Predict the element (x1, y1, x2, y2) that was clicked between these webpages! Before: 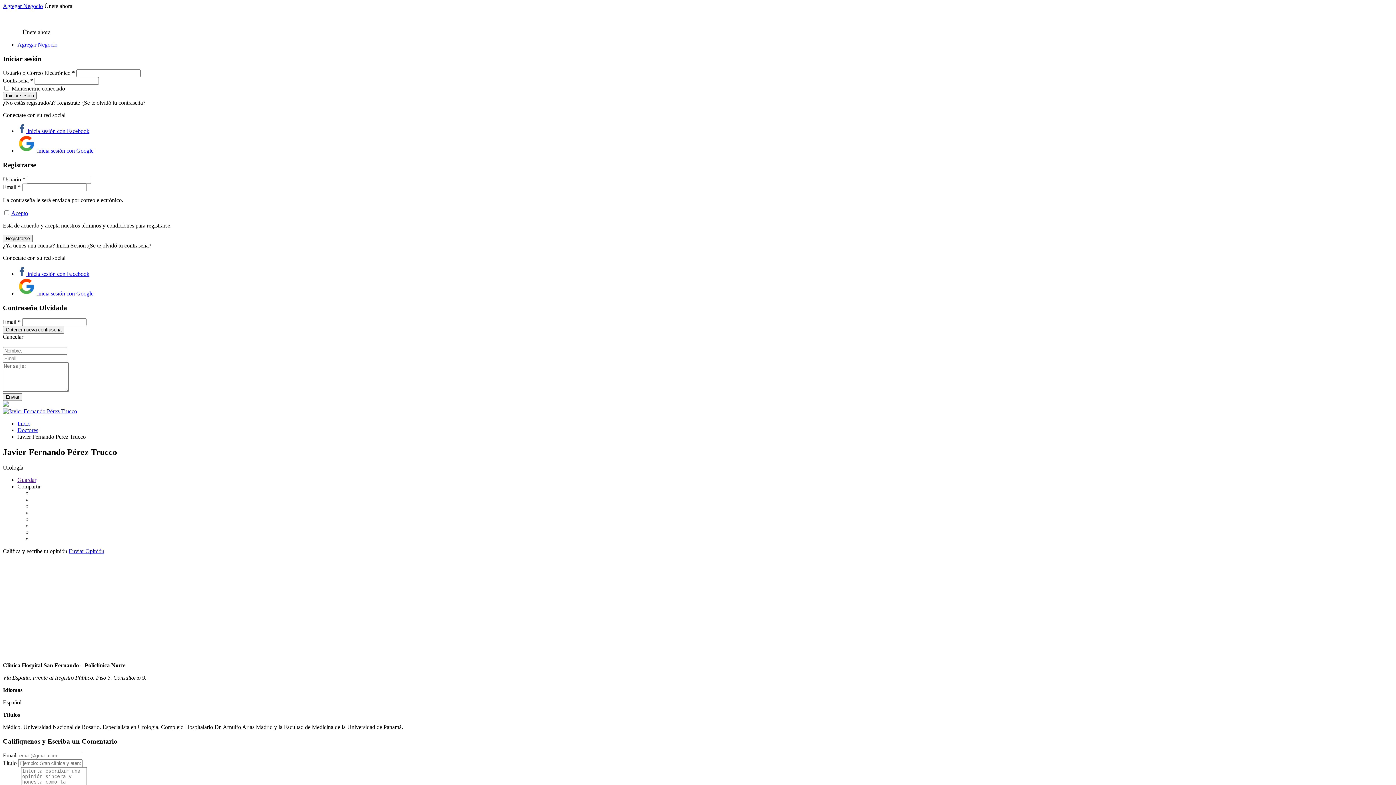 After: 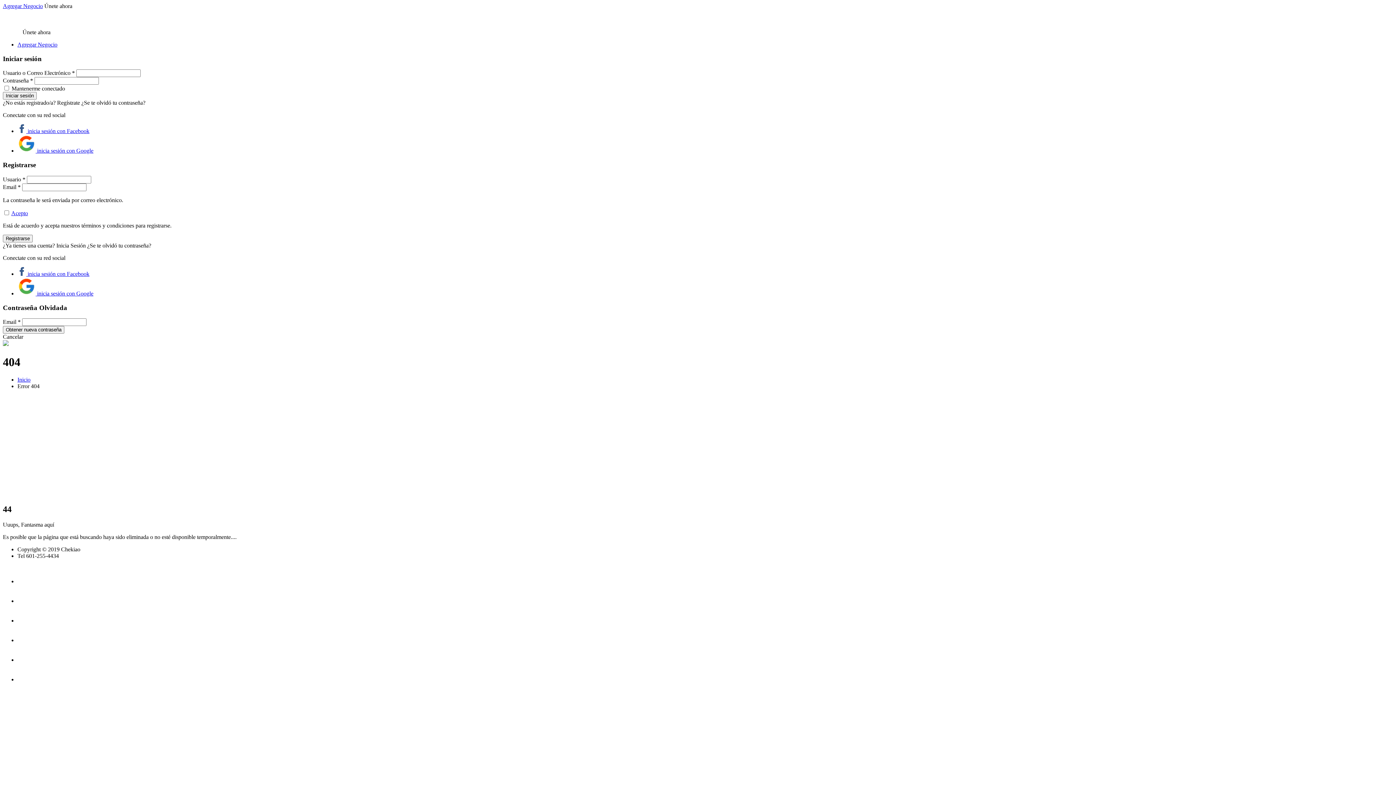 Action: bbox: (17, 128, 89, 134) label:  inicia sesión con Facebook